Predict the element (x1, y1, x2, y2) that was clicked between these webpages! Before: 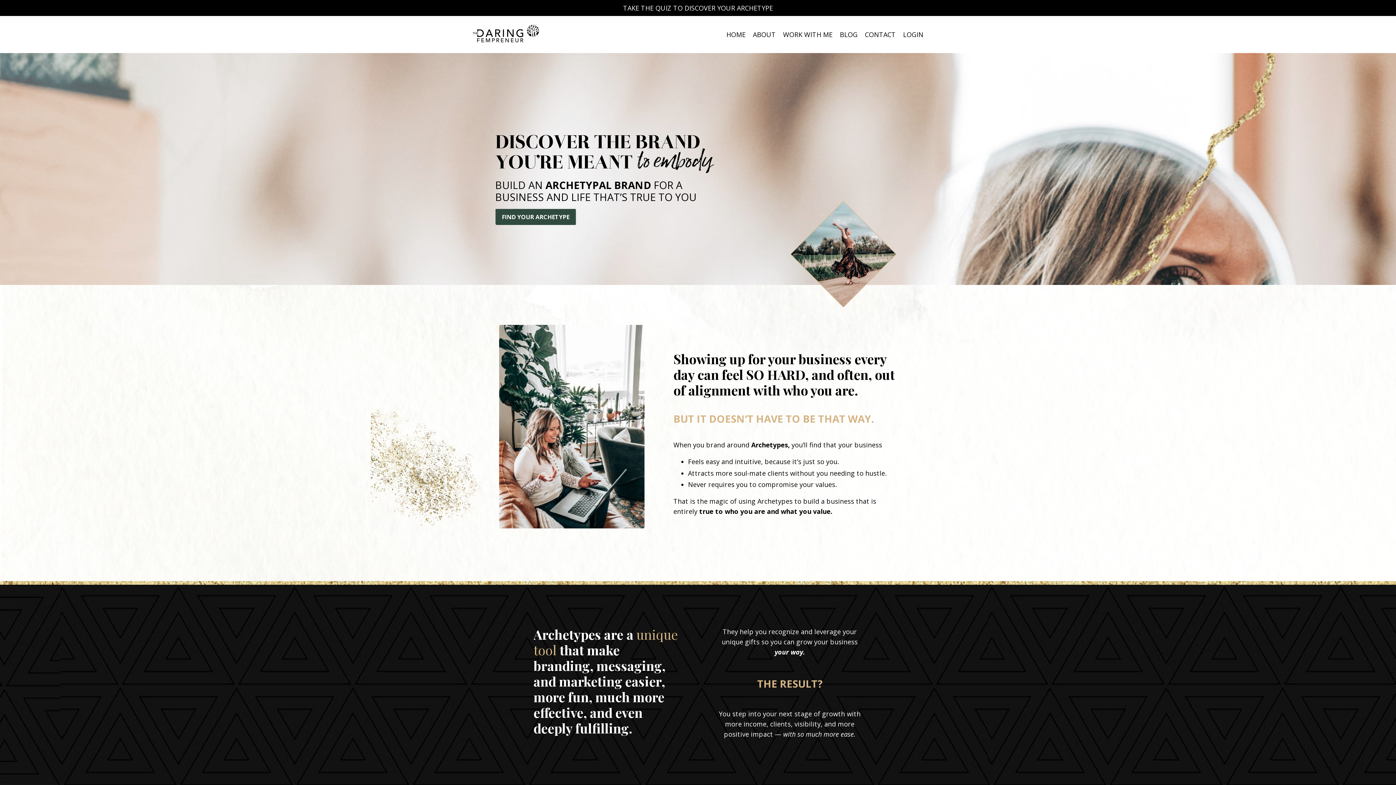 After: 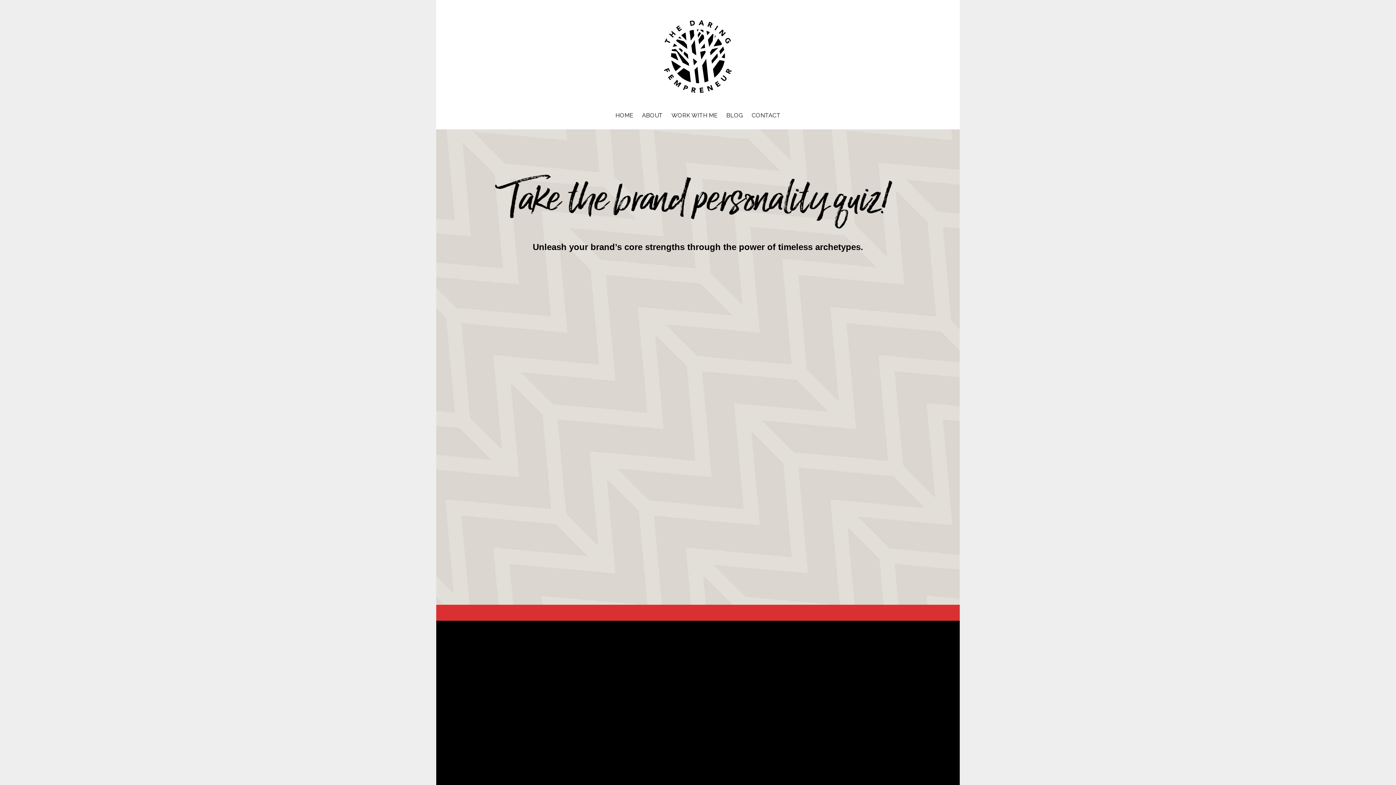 Action: label: FIND YOUR ARCHETYPE bbox: (495, 209, 576, 225)